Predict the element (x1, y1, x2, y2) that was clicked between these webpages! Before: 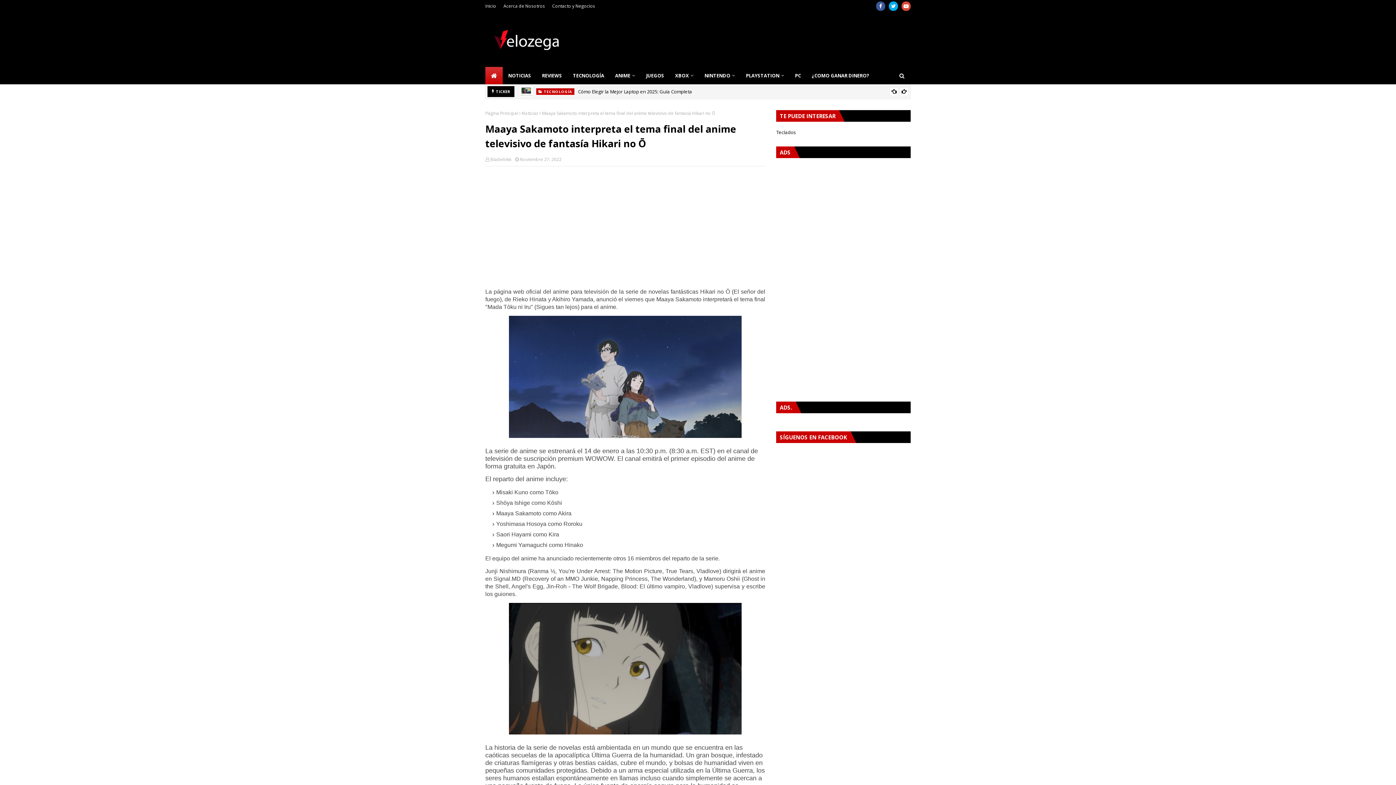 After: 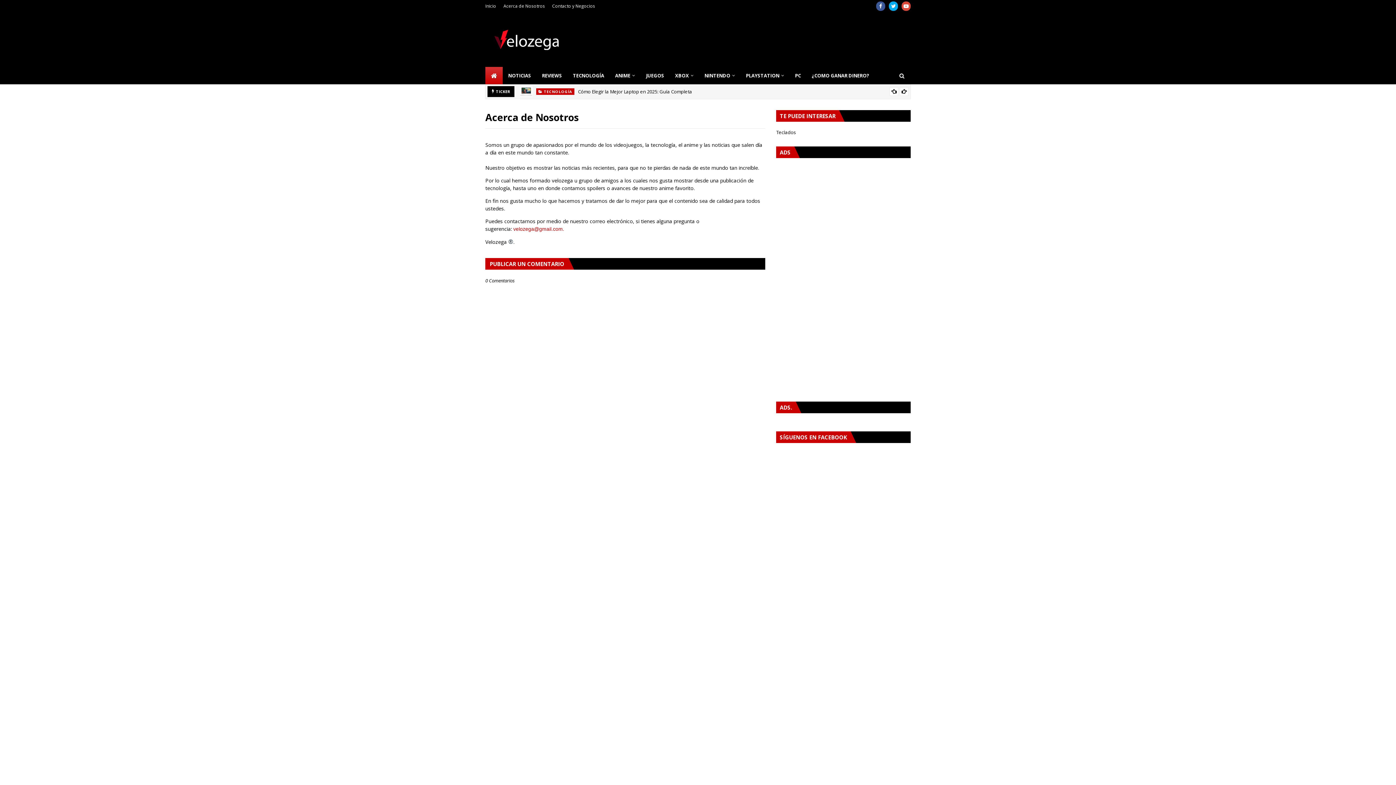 Action: label: Acerca de Nosotros bbox: (501, 0, 546, 12)